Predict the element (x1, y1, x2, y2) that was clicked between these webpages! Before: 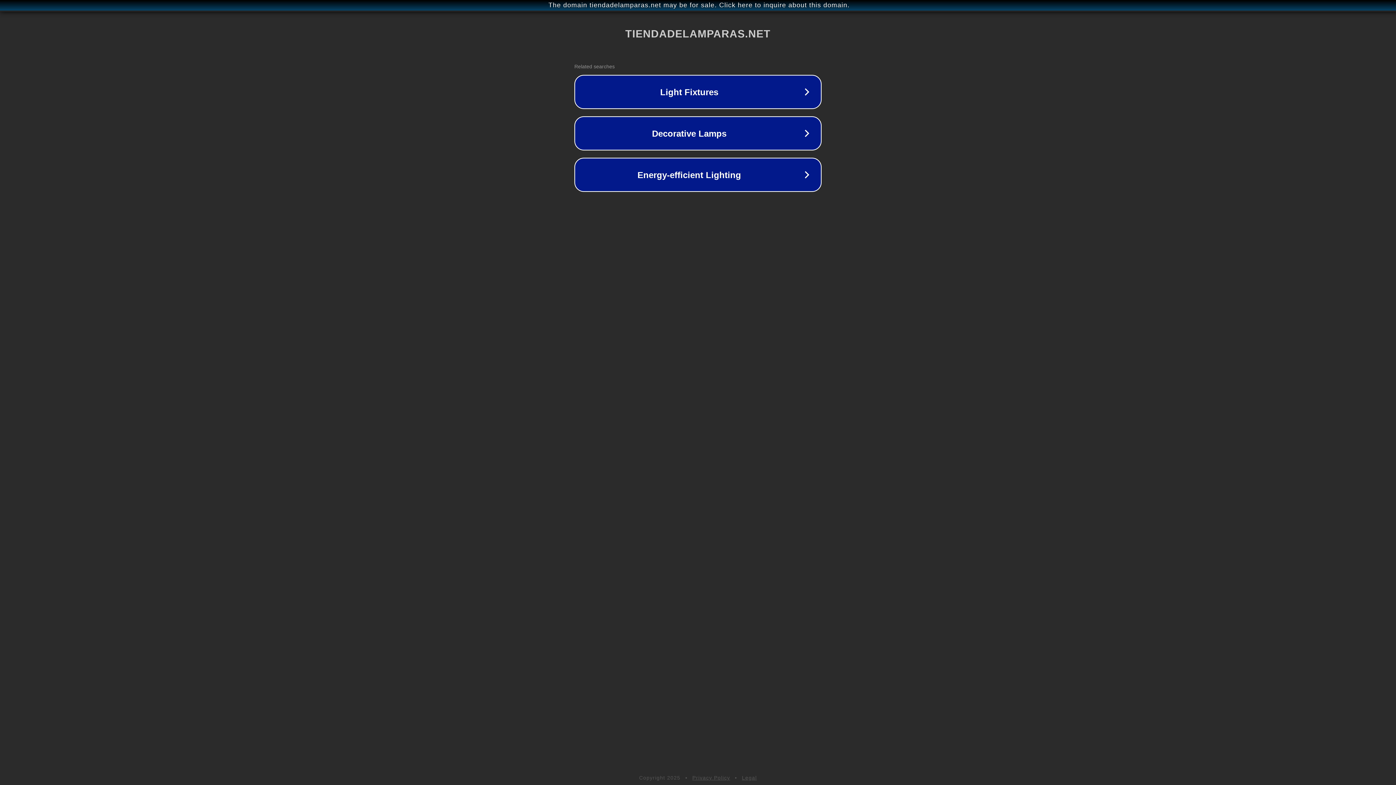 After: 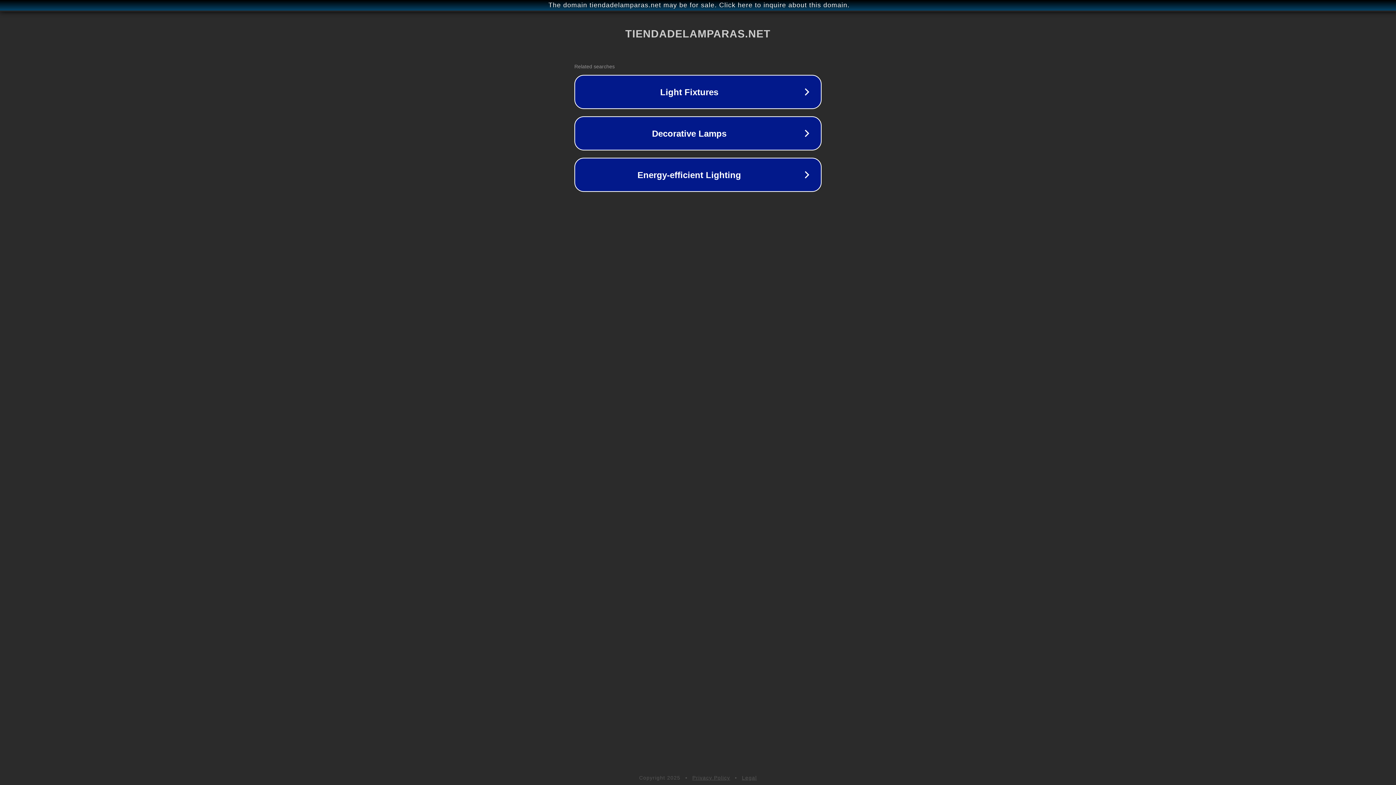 Action: bbox: (742, 775, 757, 781) label: Legal